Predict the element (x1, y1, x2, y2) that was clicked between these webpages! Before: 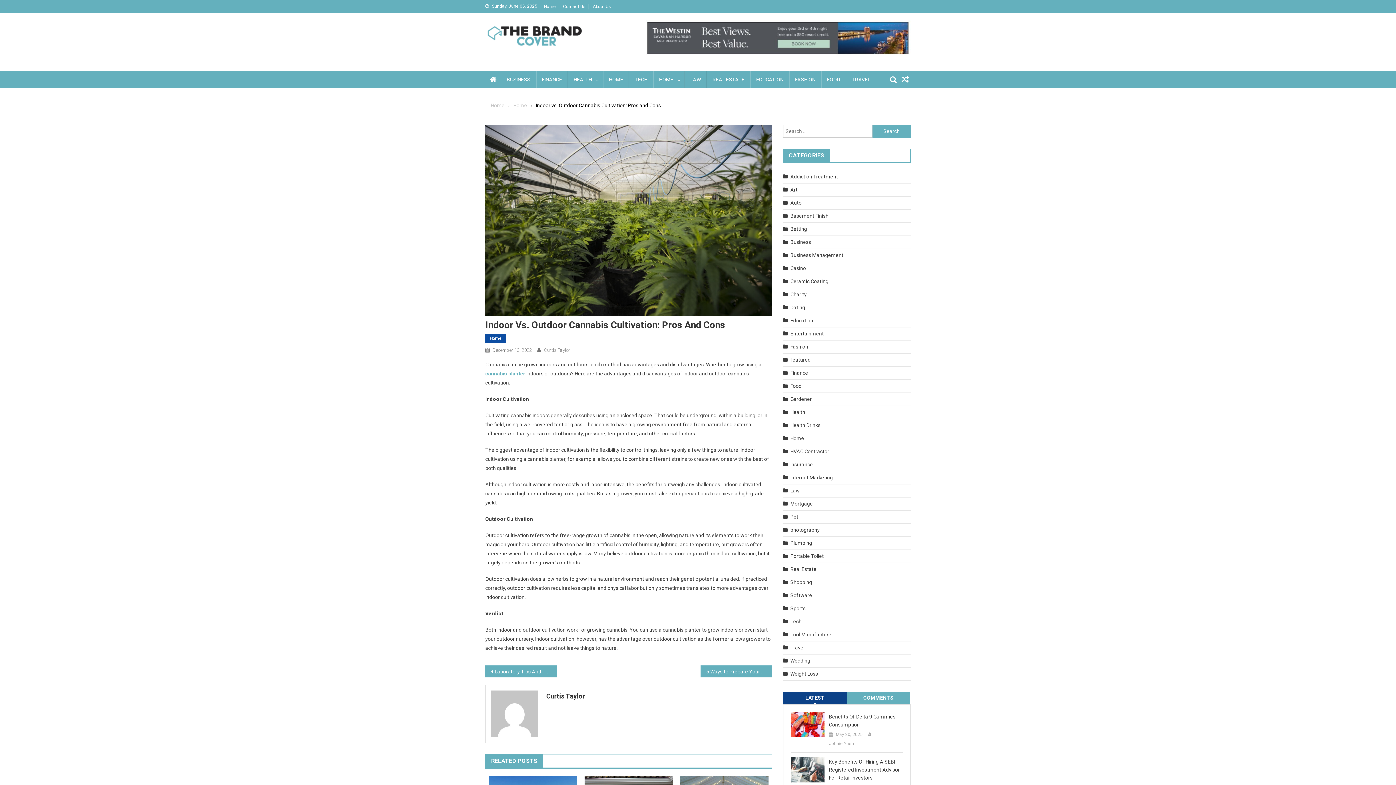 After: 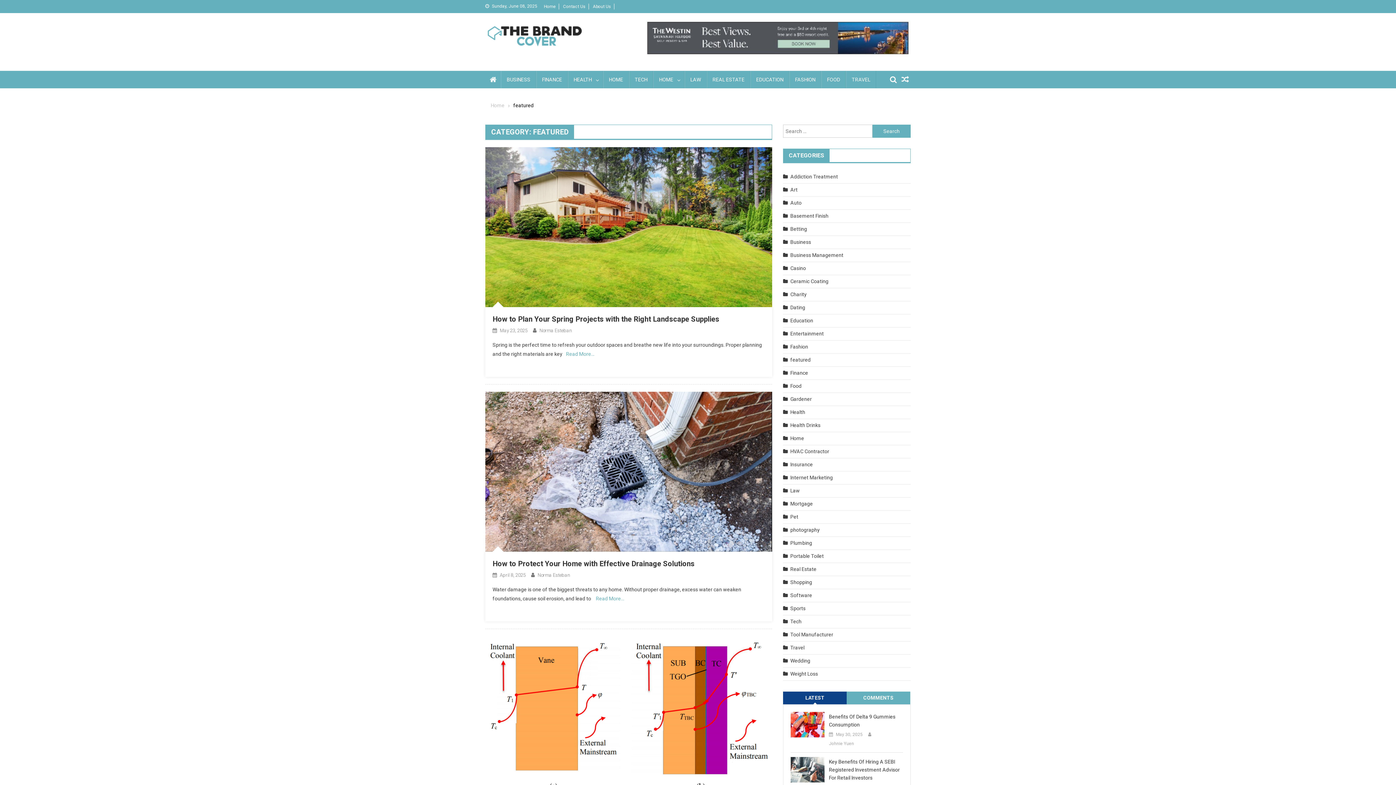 Action: bbox: (790, 357, 810, 362) label: featured